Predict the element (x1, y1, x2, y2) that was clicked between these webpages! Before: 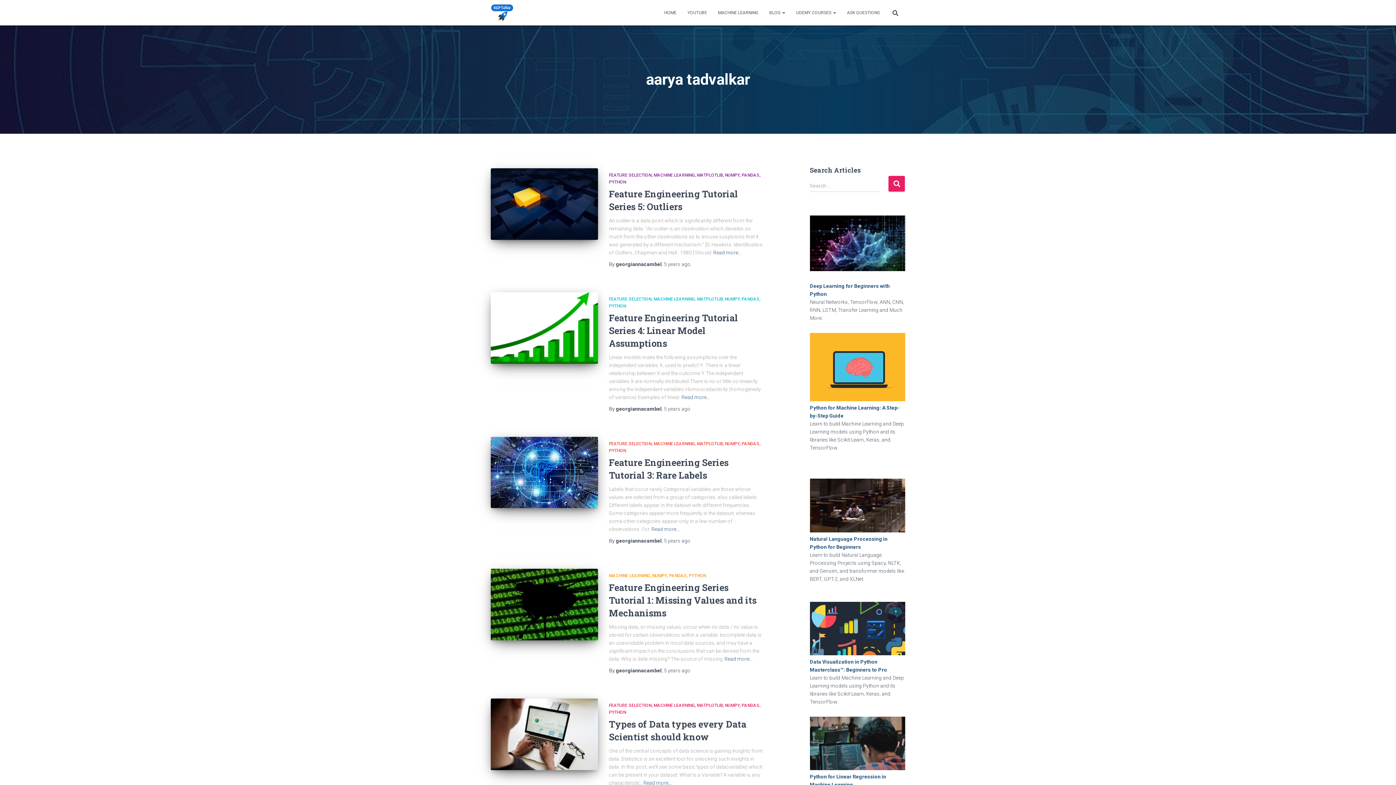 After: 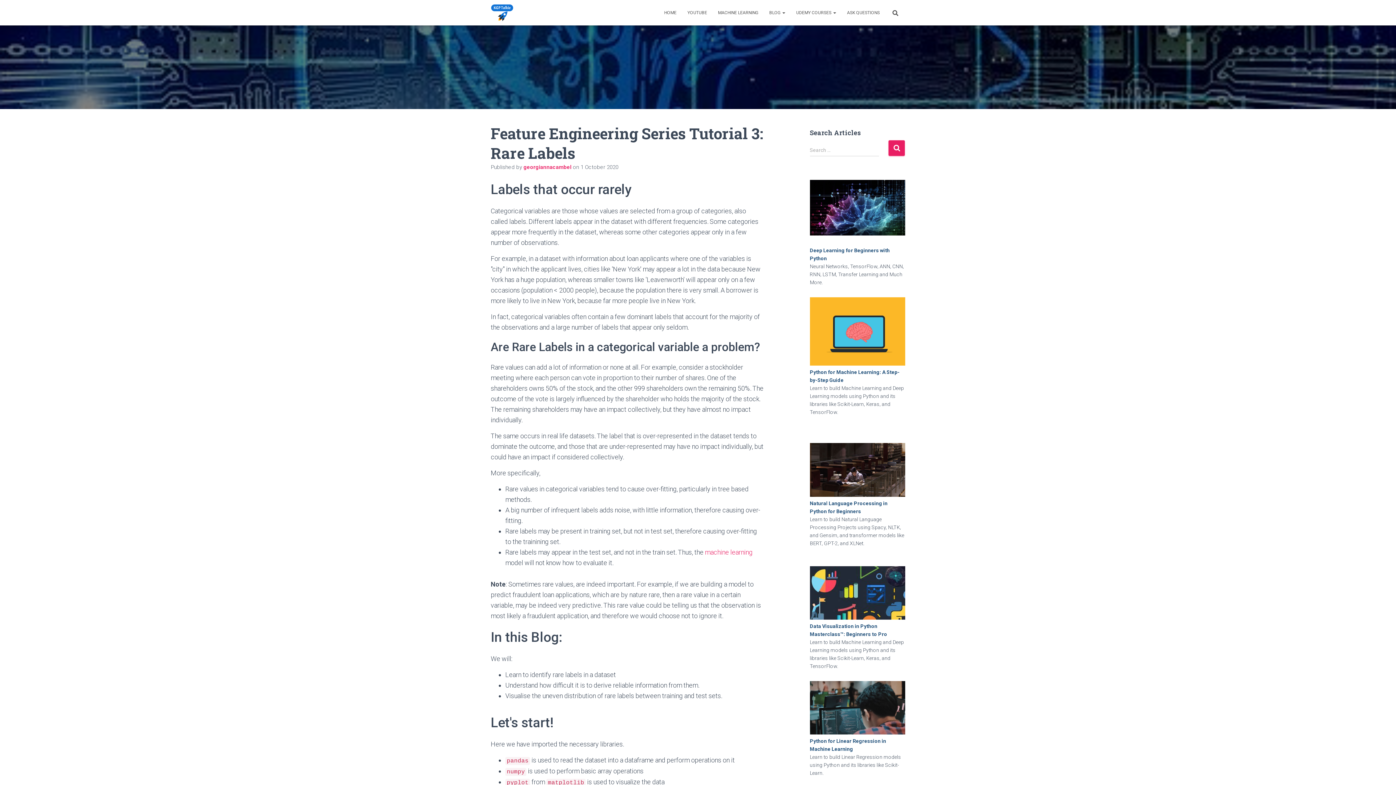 Action: label: 5 years ago bbox: (664, 538, 690, 544)